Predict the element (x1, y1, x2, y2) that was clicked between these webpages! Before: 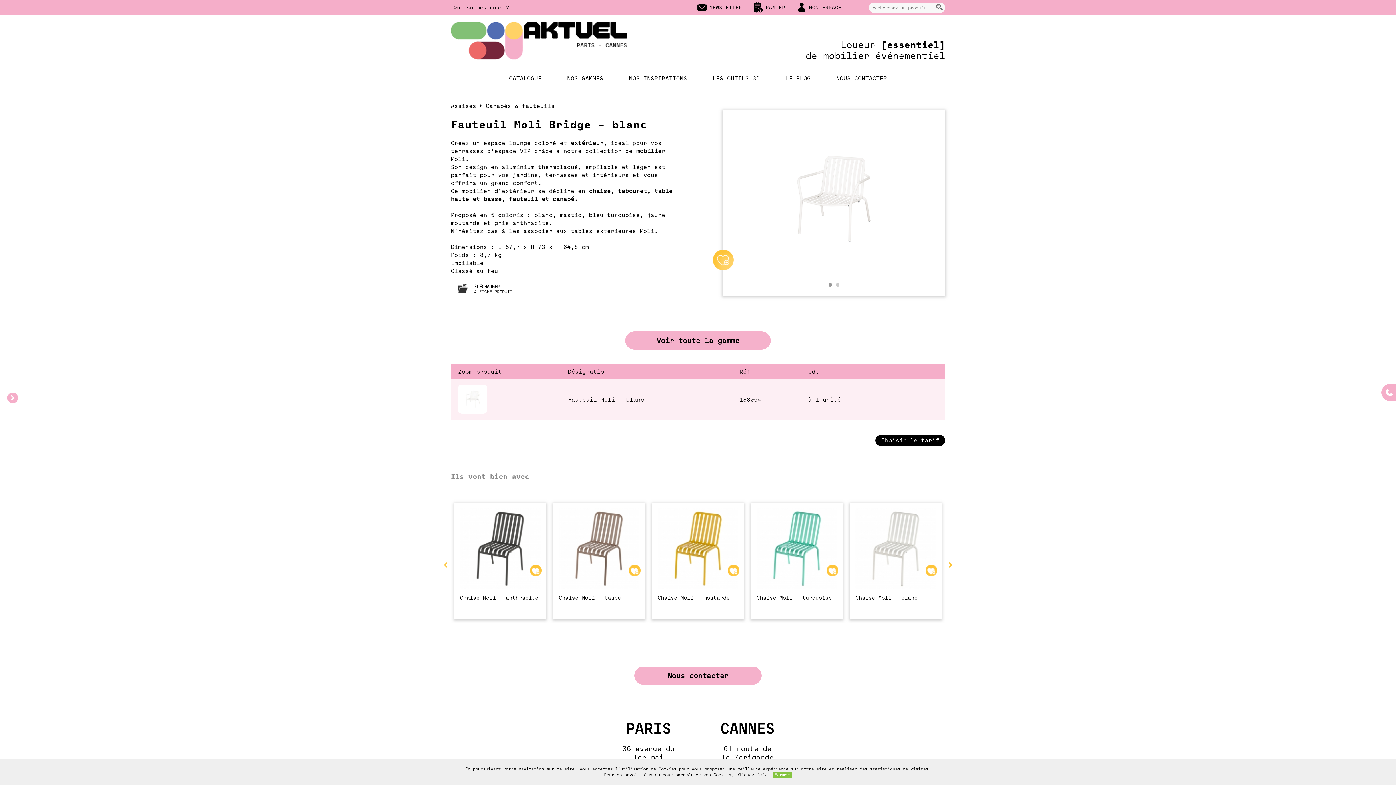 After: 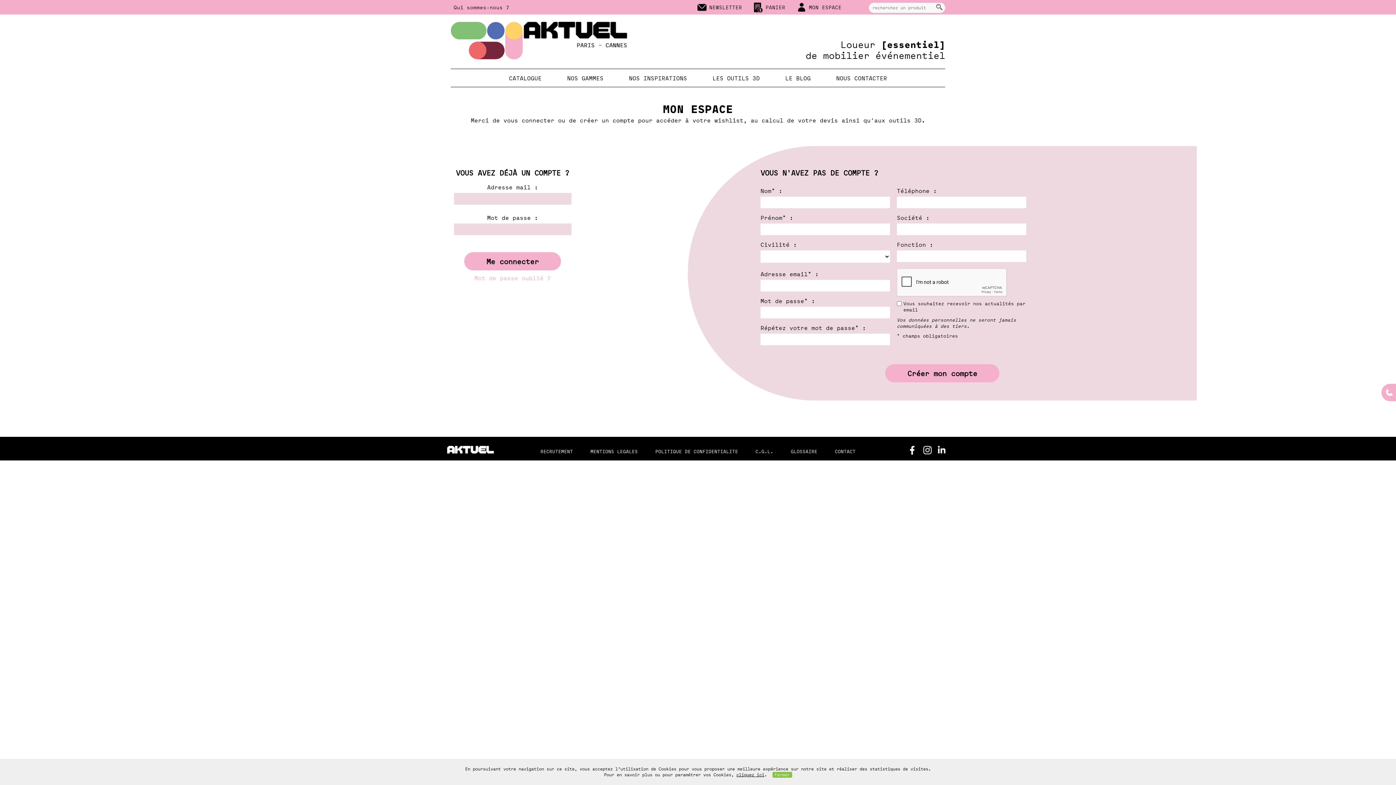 Action: bbox: (826, 565, 838, 576)